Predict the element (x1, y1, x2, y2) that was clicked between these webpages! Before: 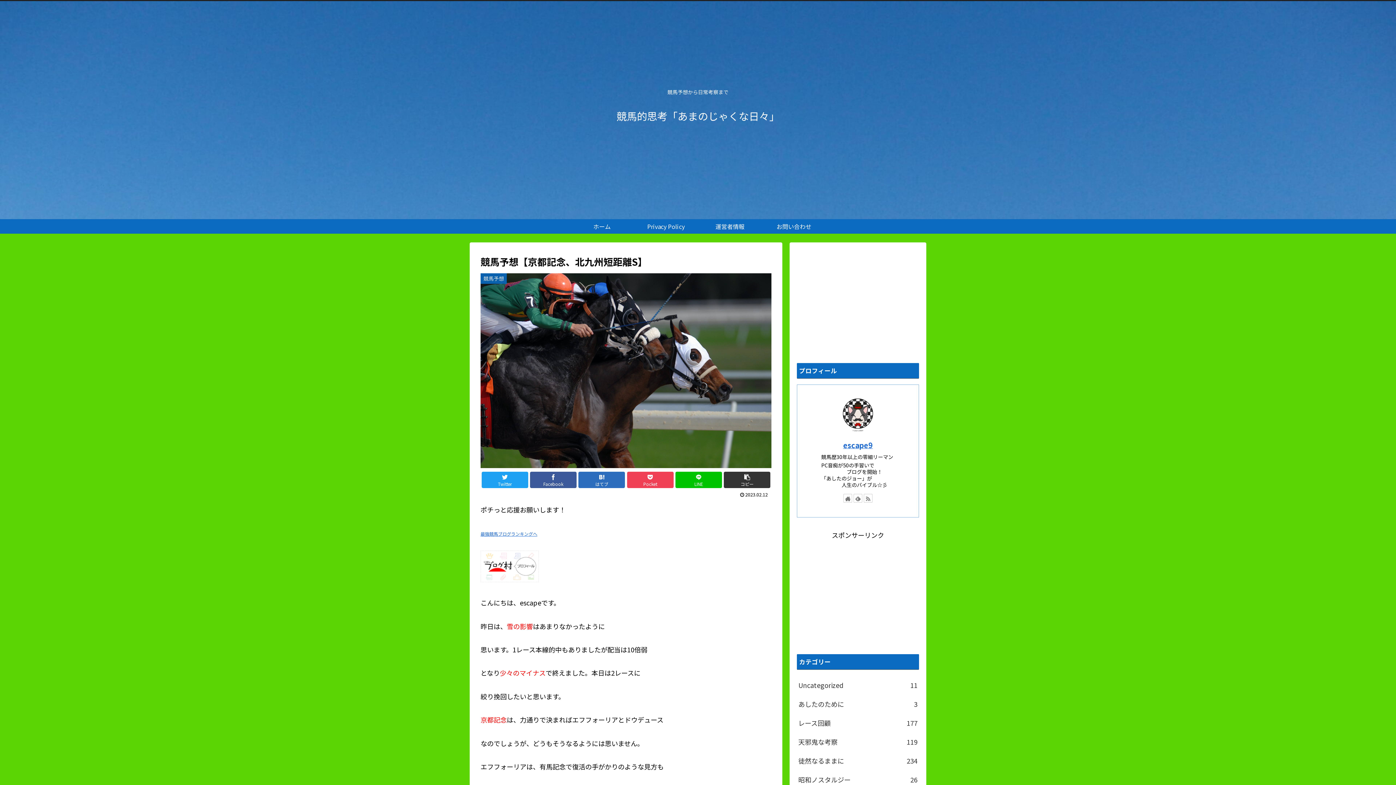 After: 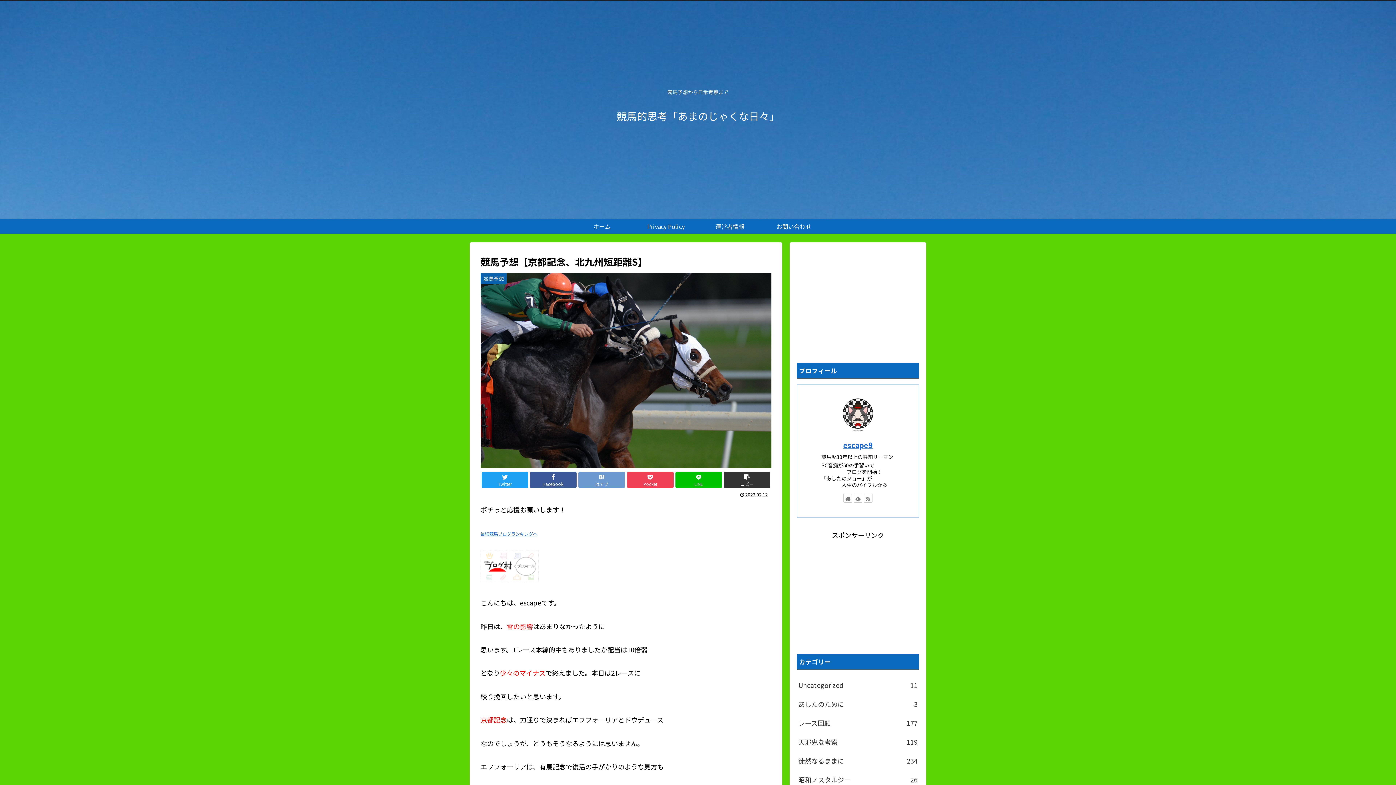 Action: bbox: (578, 472, 625, 488) label: はてブ